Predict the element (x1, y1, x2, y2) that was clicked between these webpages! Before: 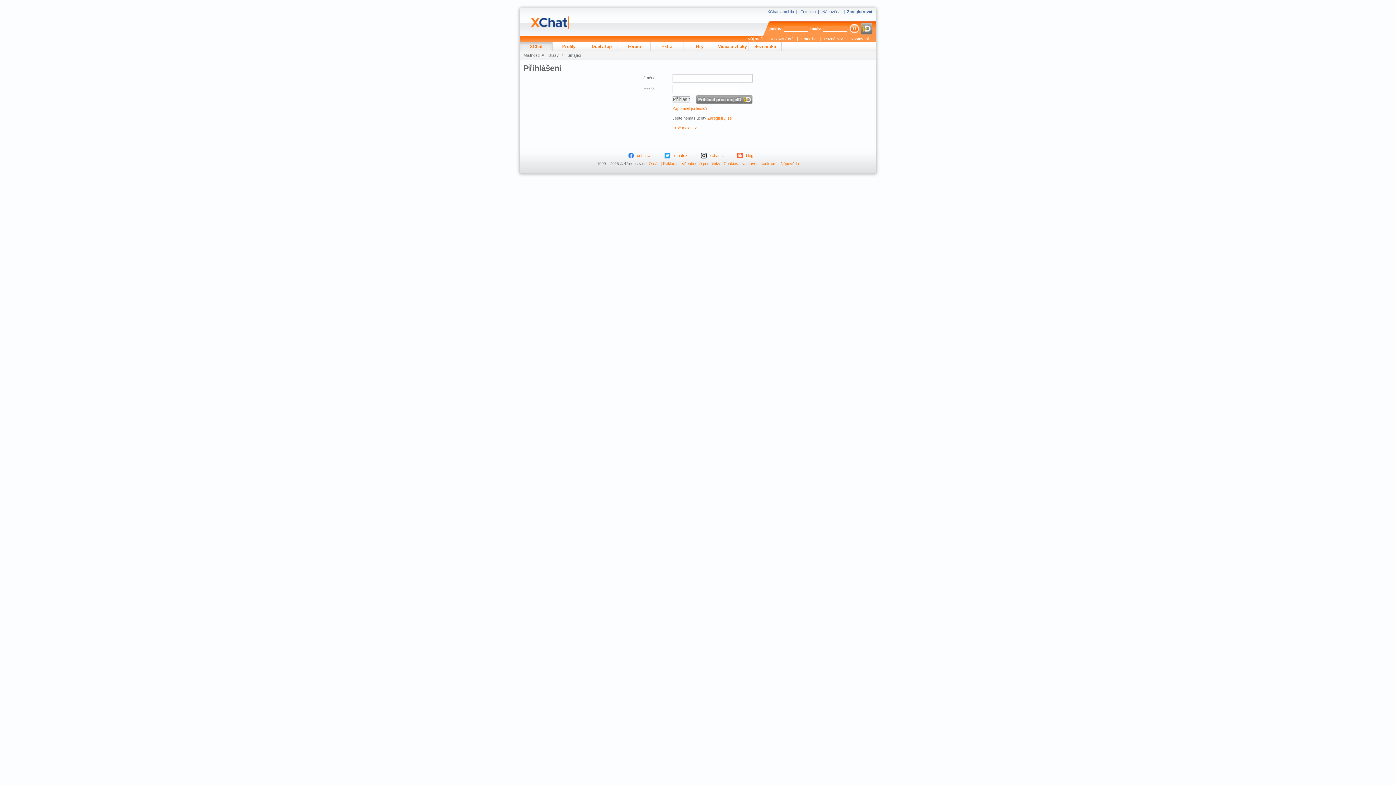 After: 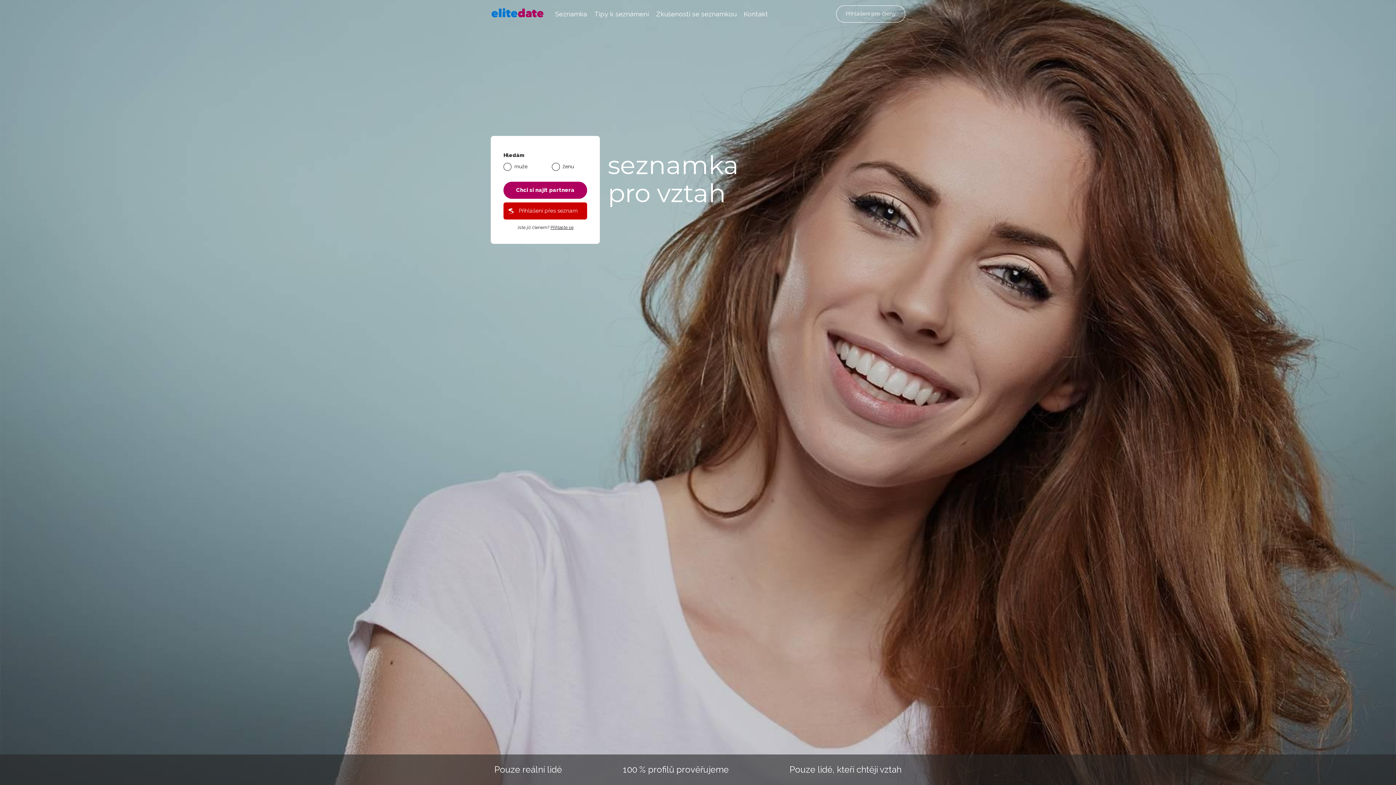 Action: label: Seznamka bbox: (749, 41, 781, 51)